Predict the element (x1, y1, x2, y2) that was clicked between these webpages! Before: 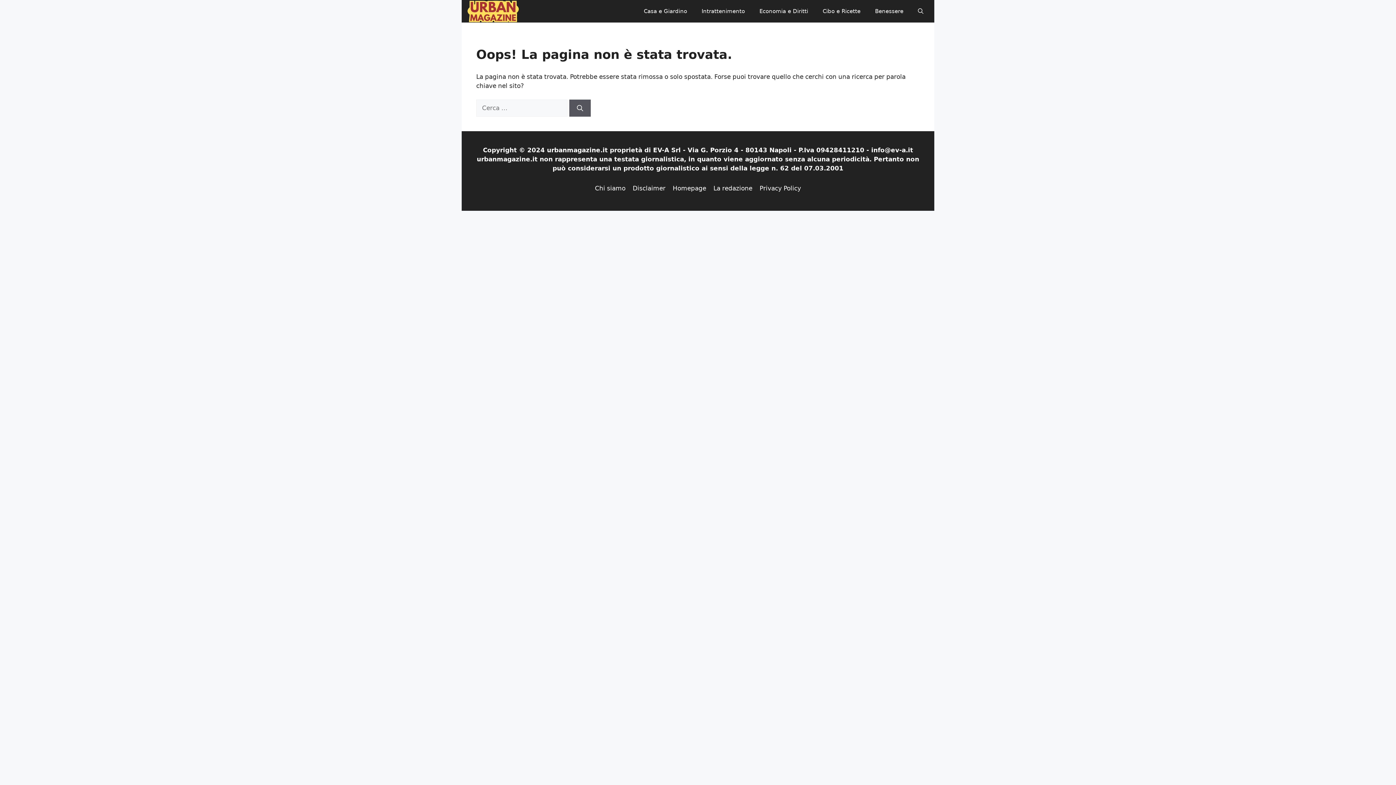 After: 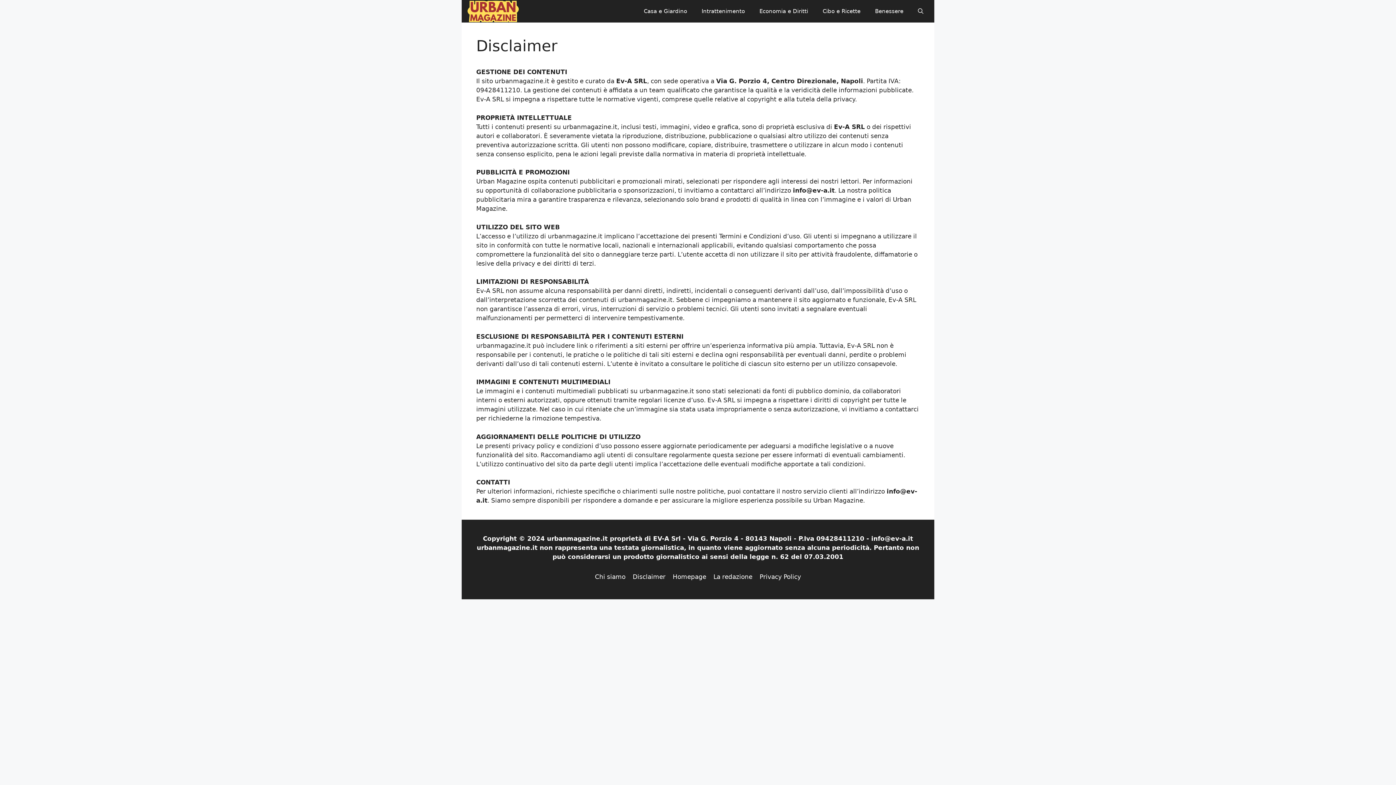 Action: bbox: (632, 184, 665, 192) label: Disclaimer